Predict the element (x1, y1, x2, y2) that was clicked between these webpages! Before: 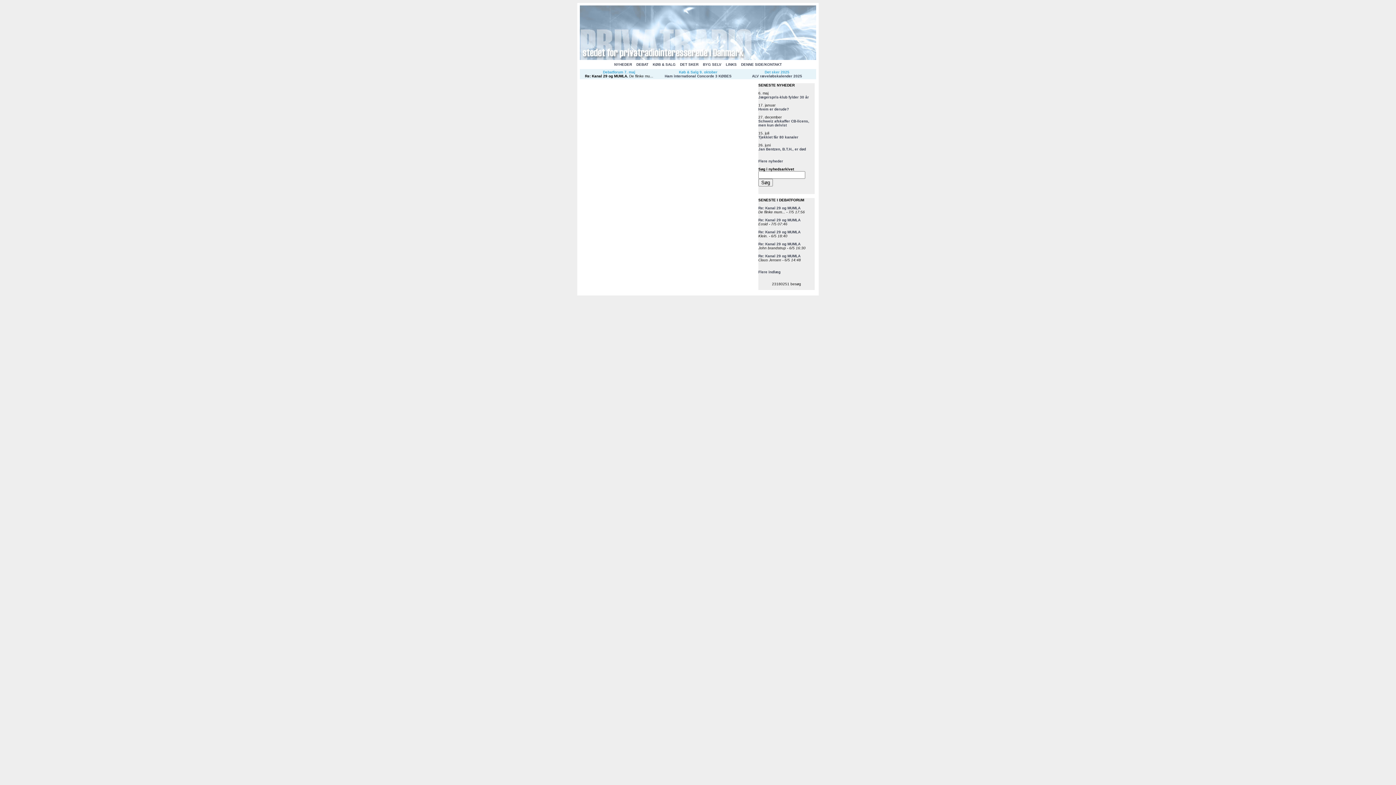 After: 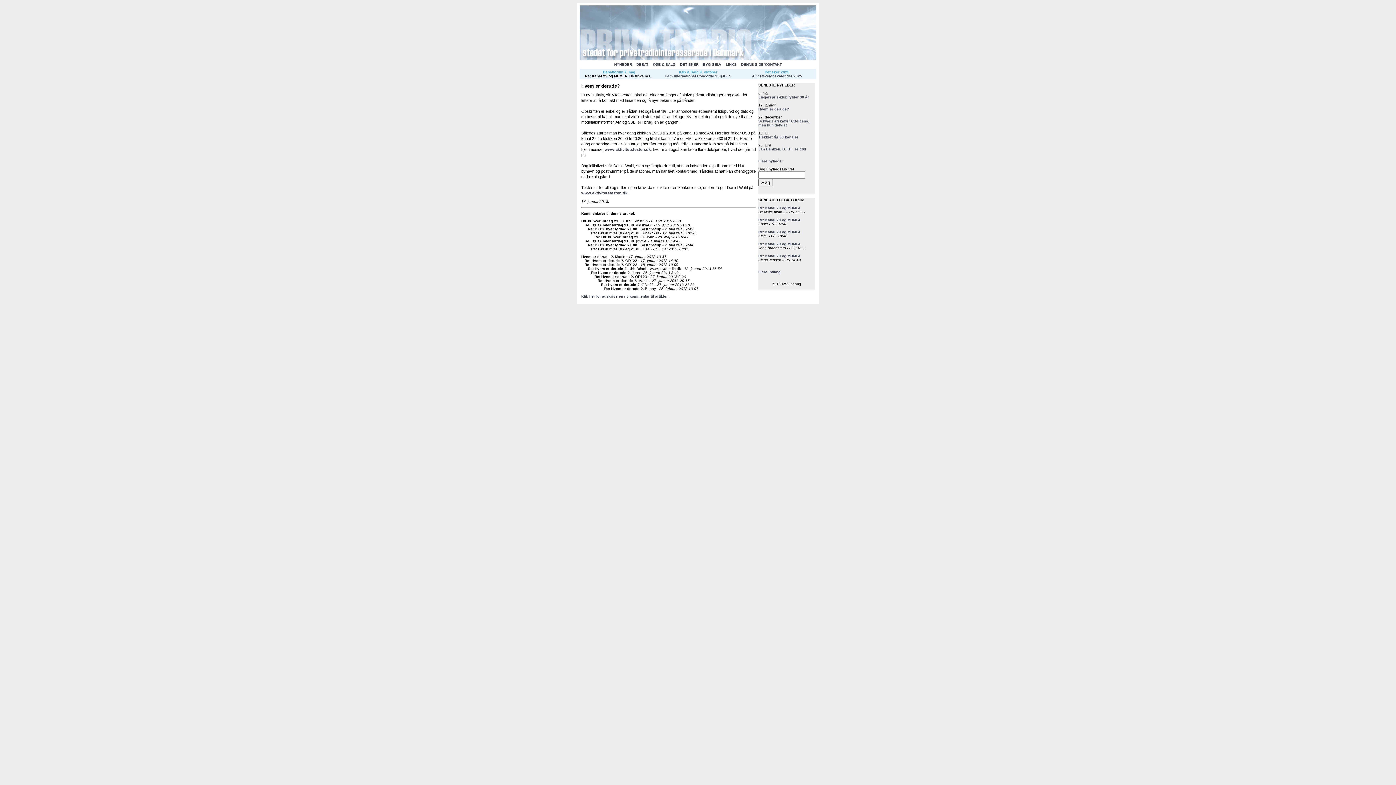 Action: label: Hvem er derude? bbox: (758, 107, 789, 111)